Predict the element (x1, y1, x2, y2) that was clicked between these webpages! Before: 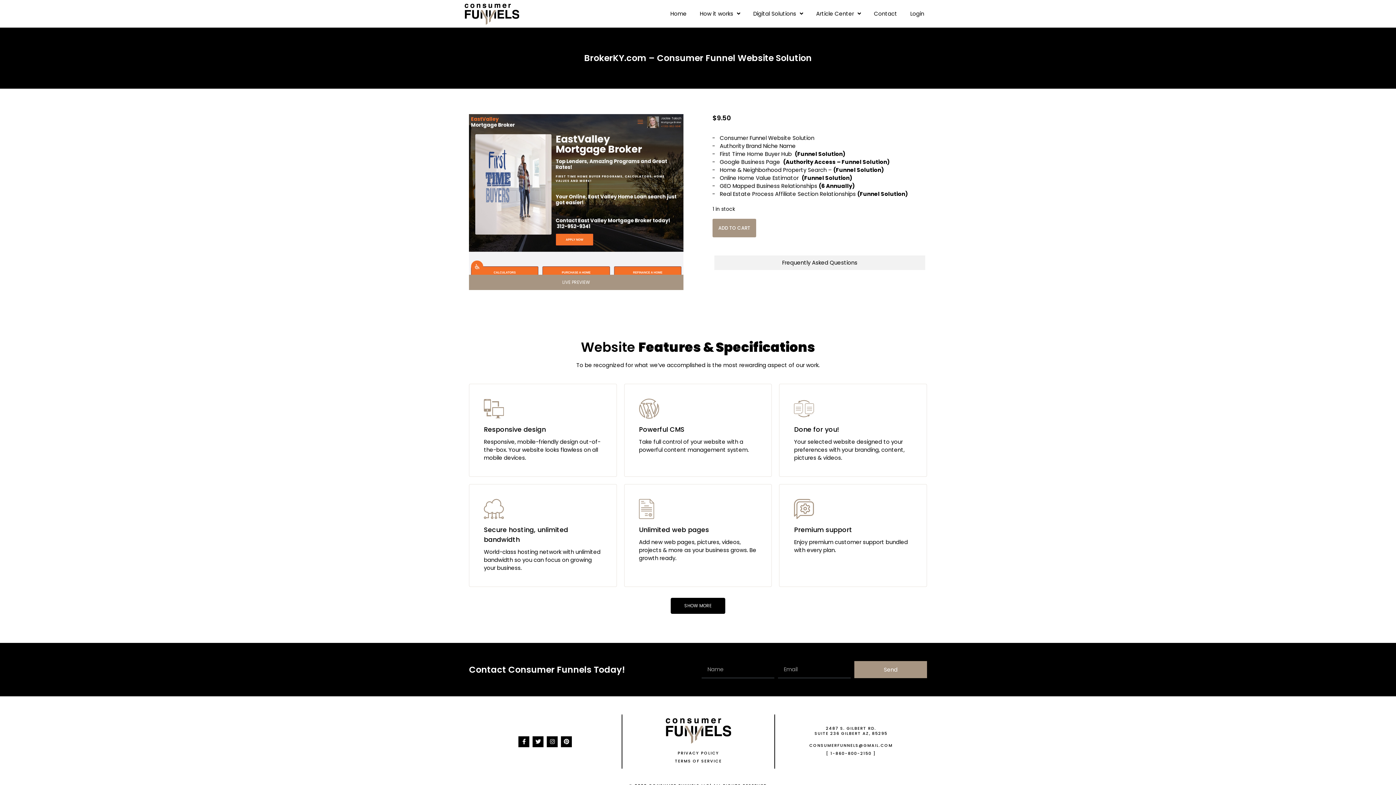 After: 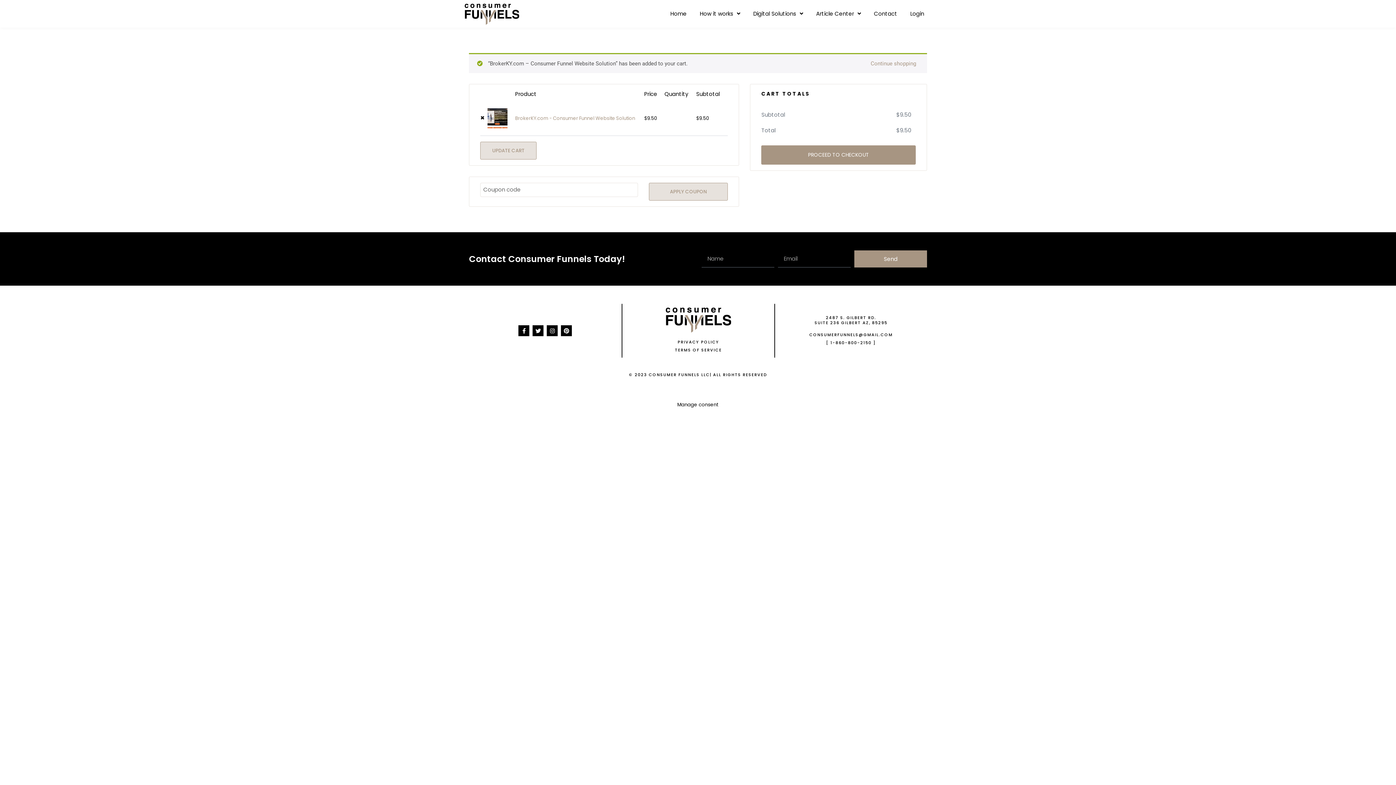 Action: label: ADD TO CART bbox: (712, 218, 756, 237)